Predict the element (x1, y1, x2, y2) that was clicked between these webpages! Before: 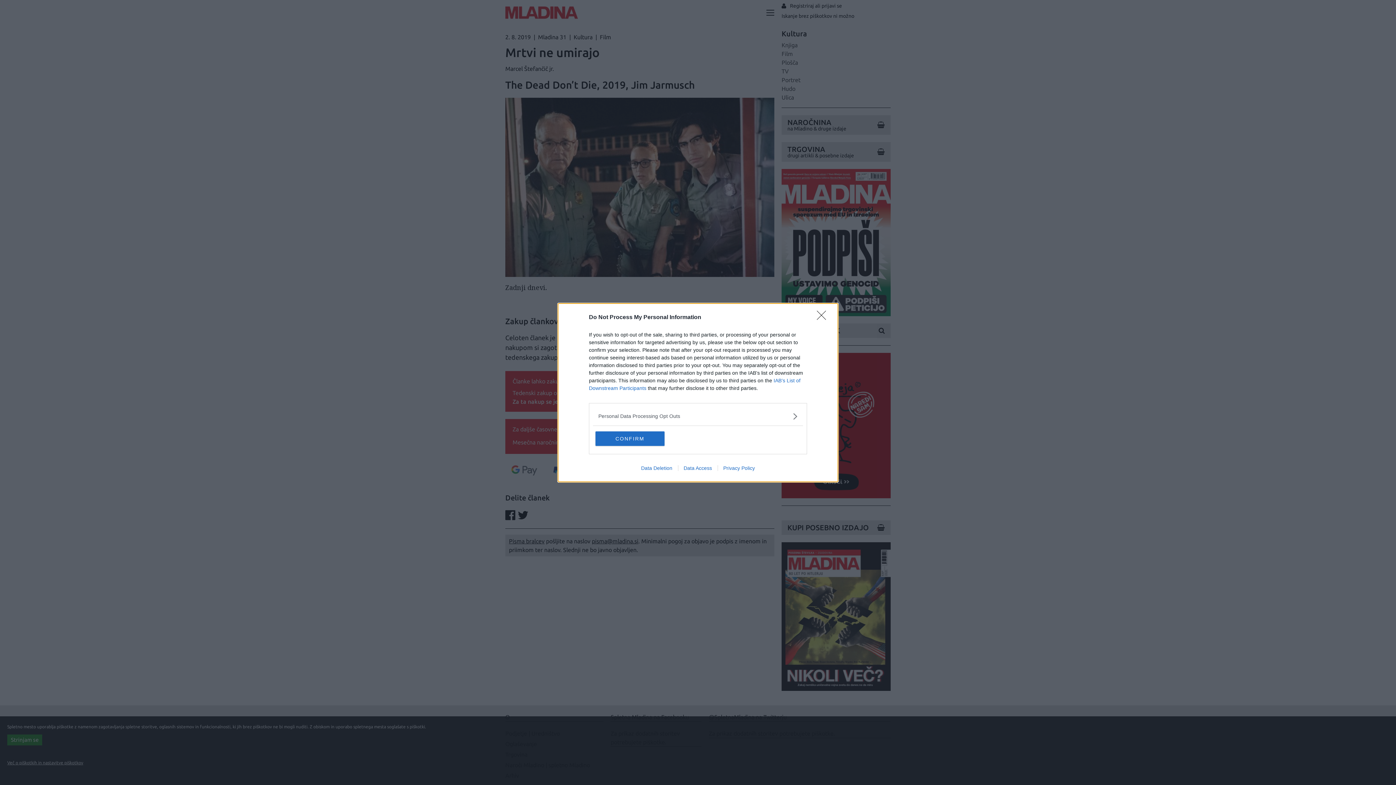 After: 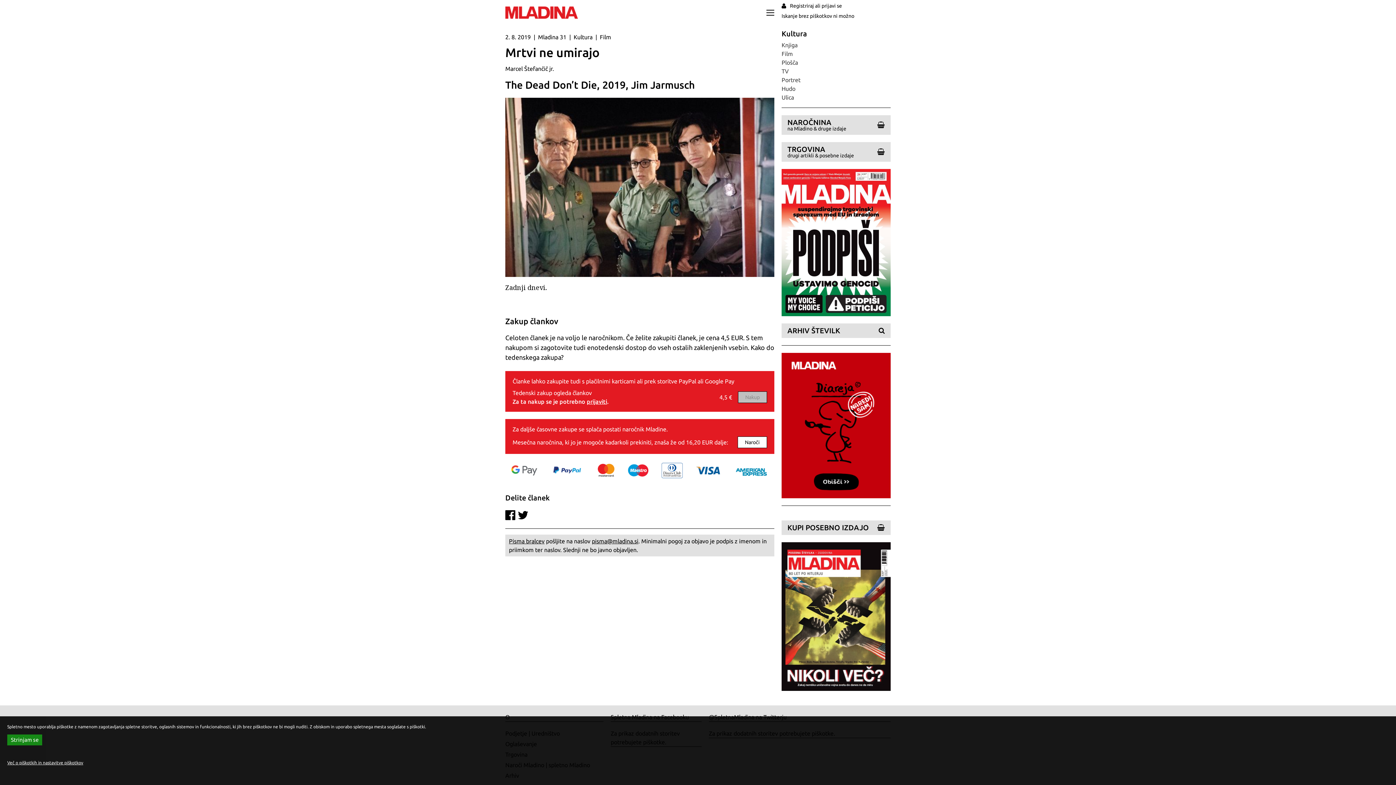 Action: bbox: (817, 310, 830, 324) label: Close